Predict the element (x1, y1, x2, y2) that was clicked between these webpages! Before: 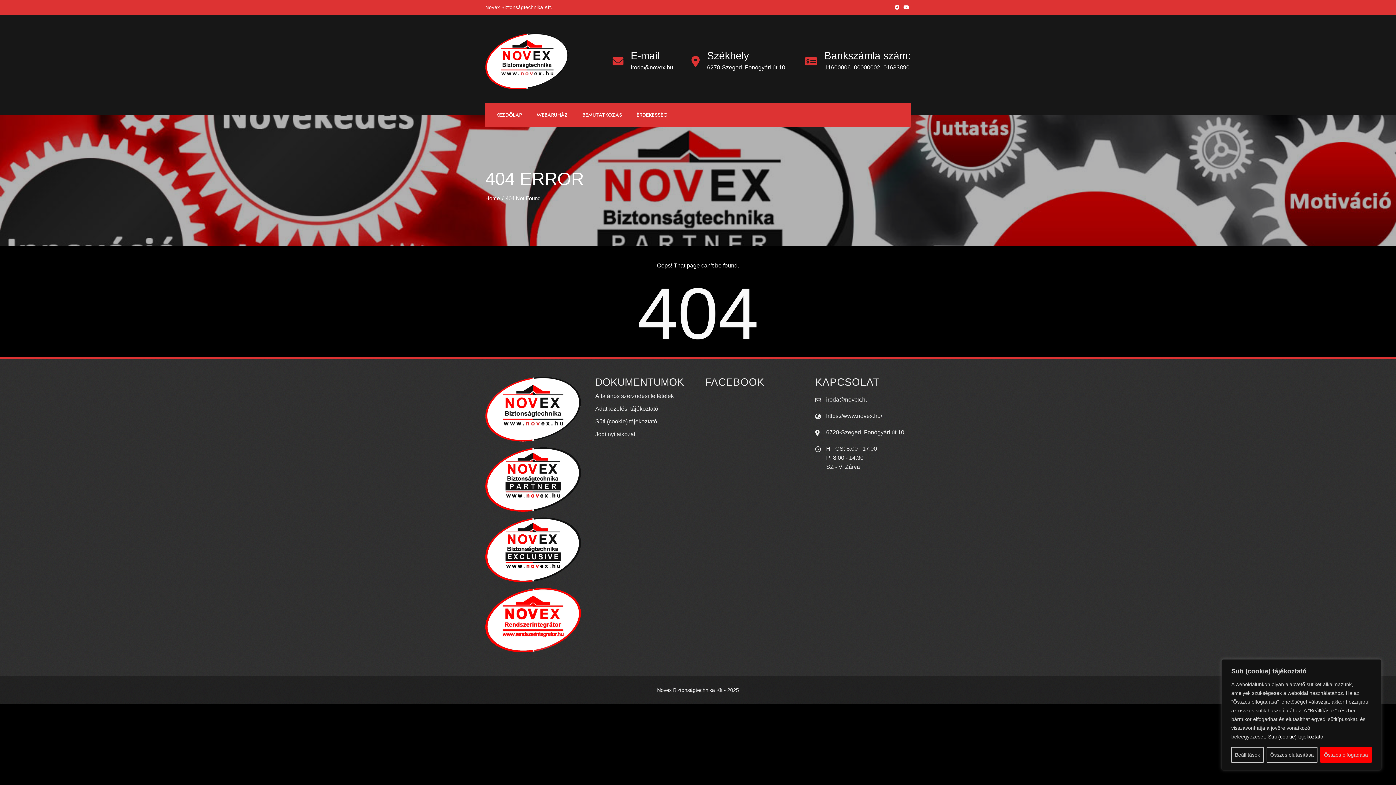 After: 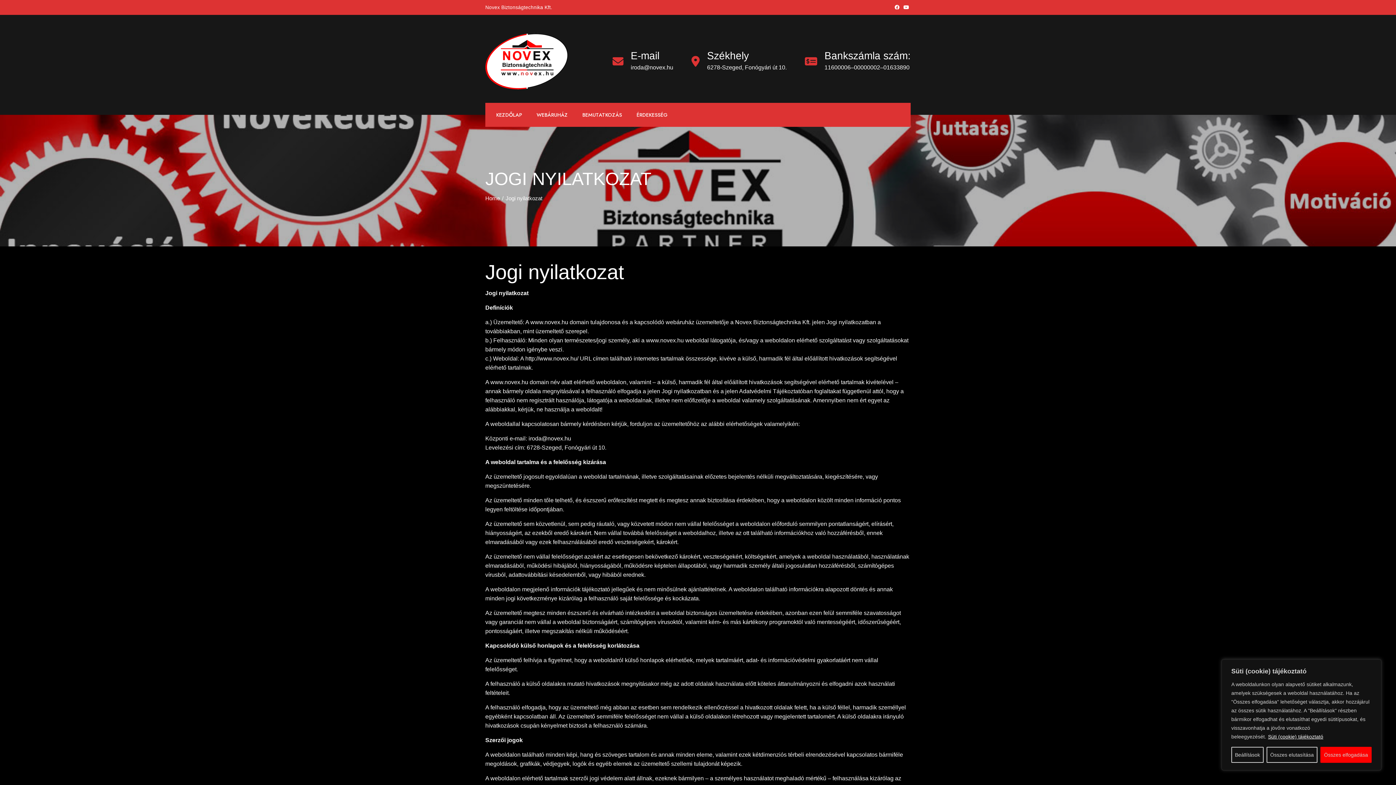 Action: bbox: (595, 431, 635, 437) label: Jogi nyilatkozat